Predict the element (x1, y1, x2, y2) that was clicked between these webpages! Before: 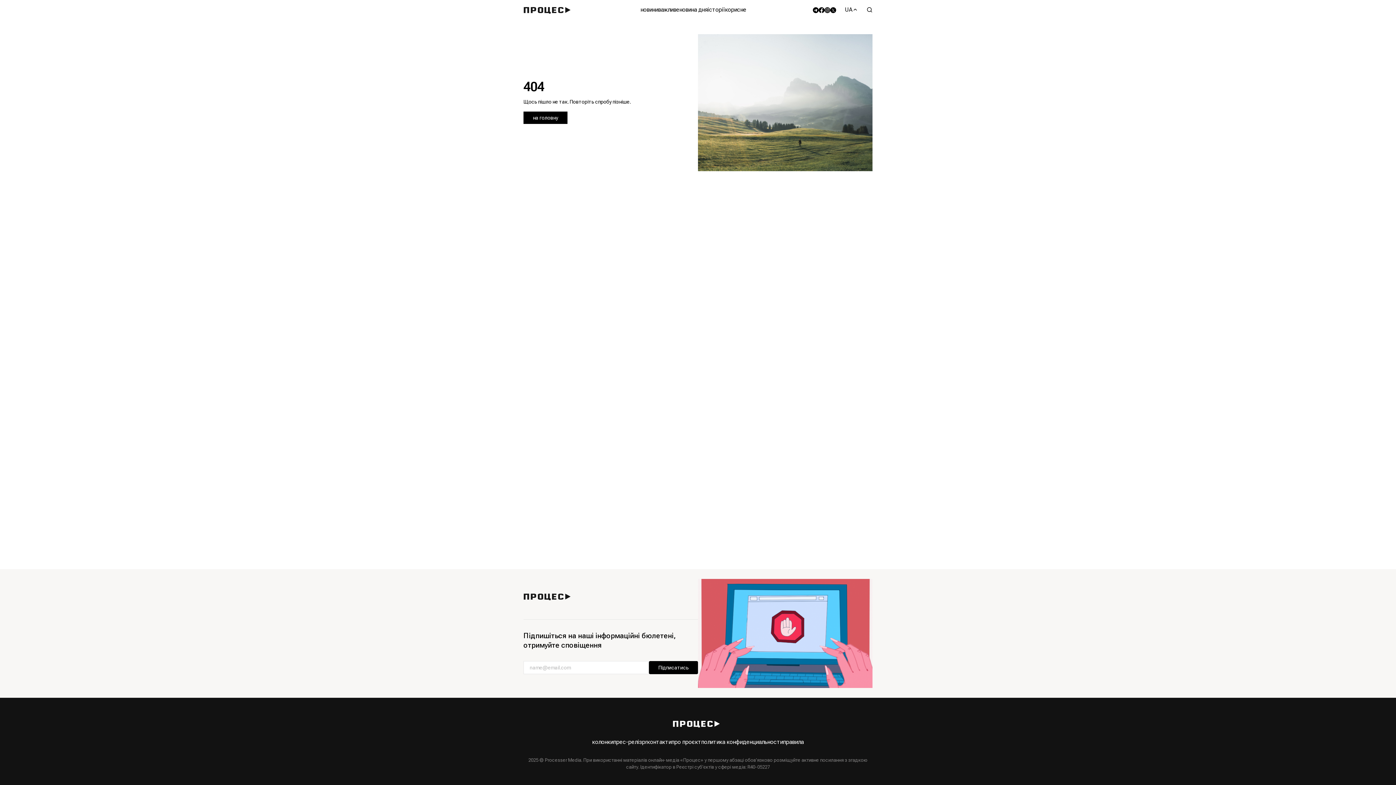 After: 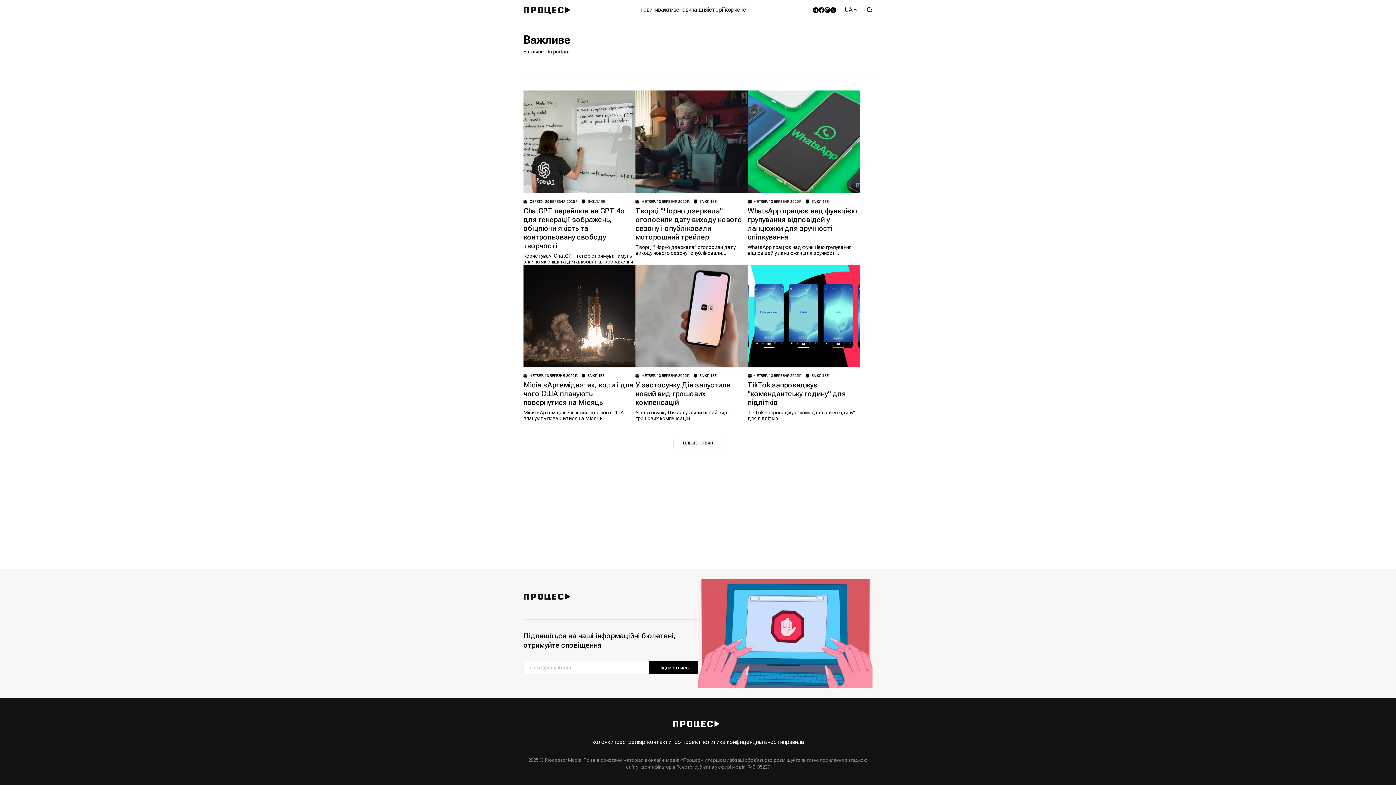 Action: label: важливе bbox: (658, 5, 679, 14)